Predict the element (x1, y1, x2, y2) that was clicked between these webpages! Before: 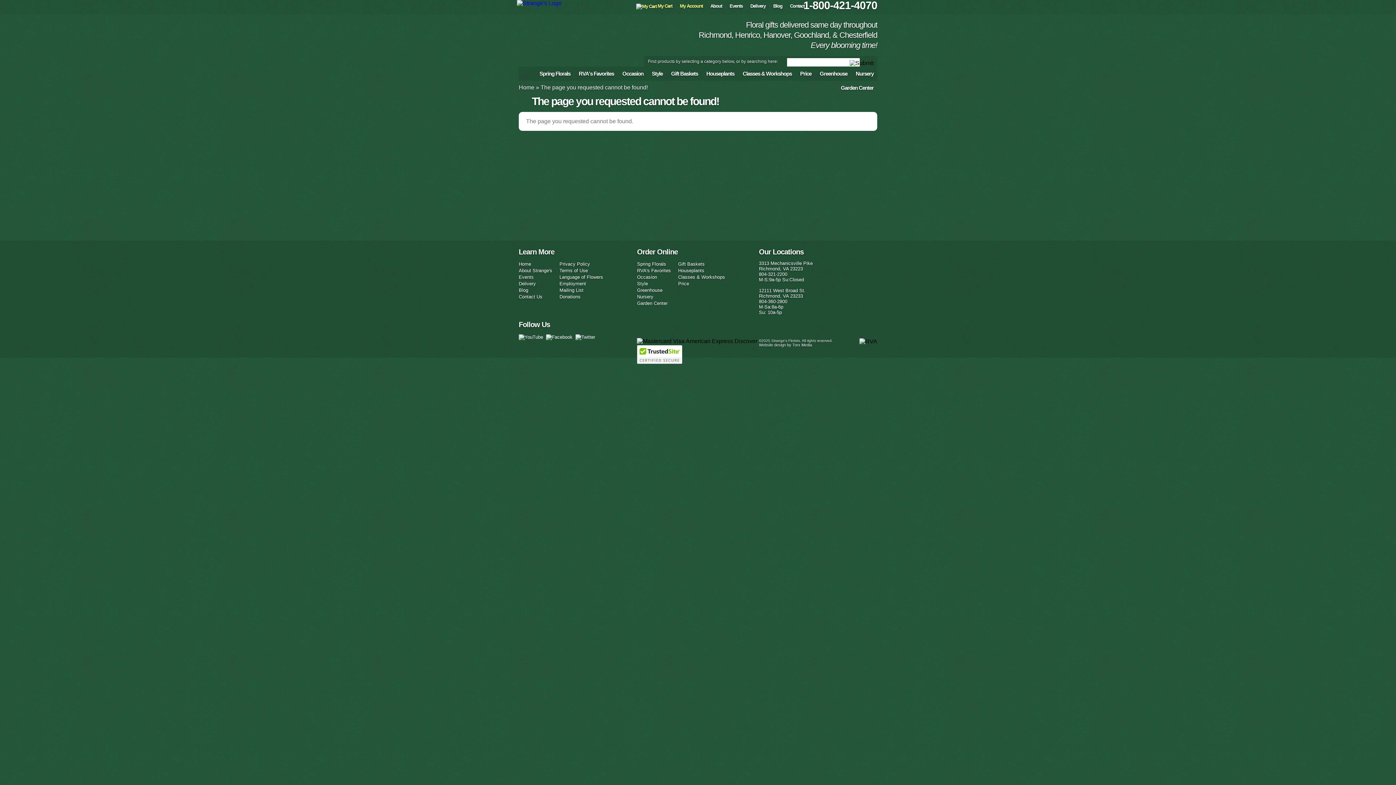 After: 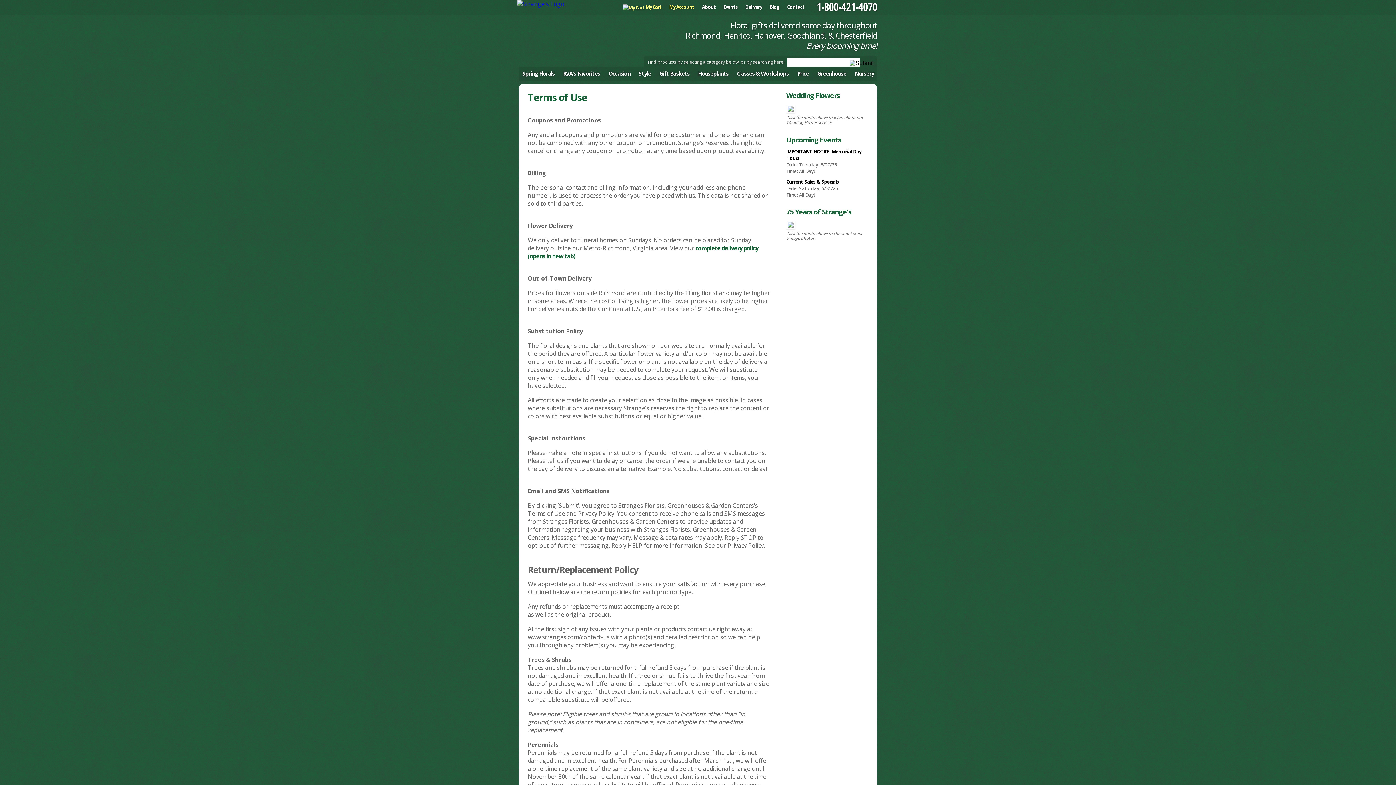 Action: label: Terms of Use bbox: (559, 268, 588, 273)